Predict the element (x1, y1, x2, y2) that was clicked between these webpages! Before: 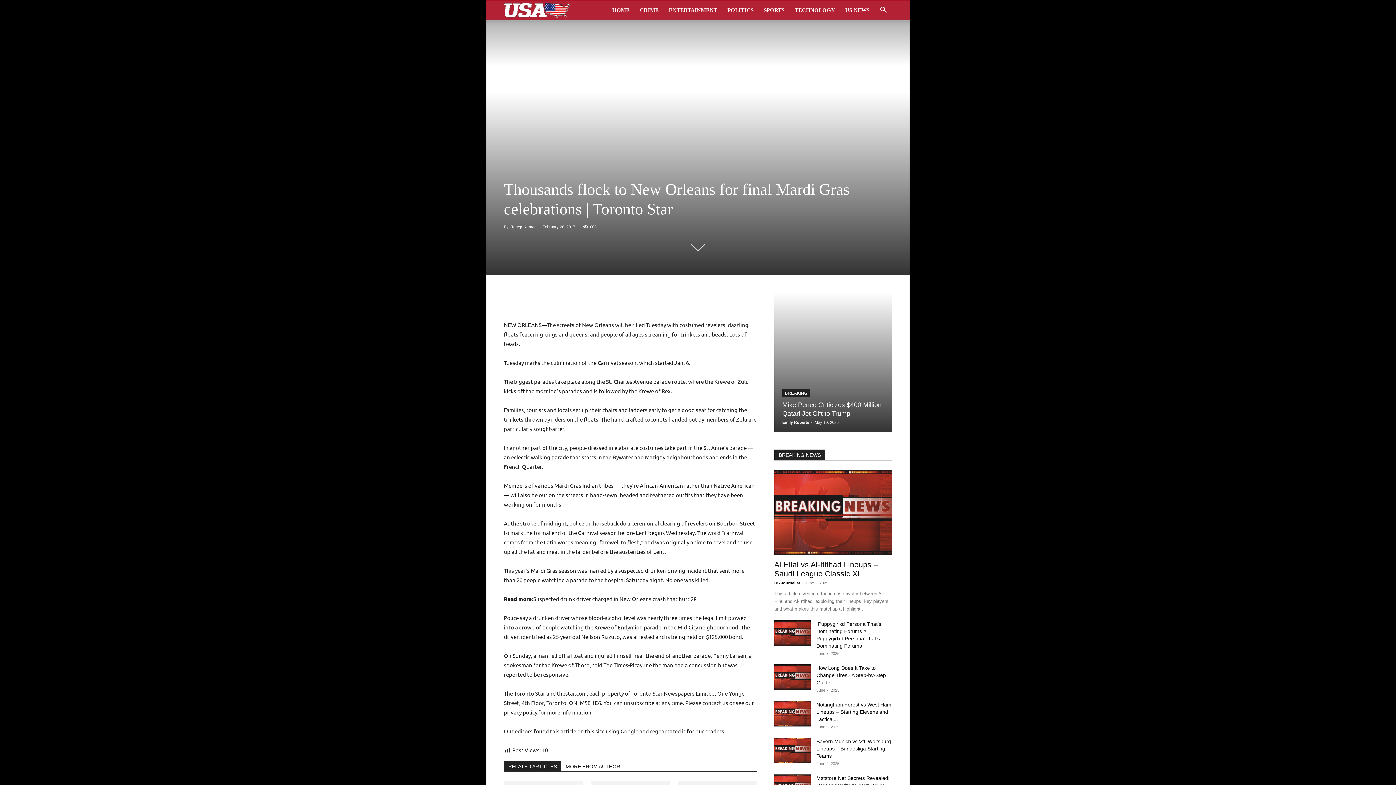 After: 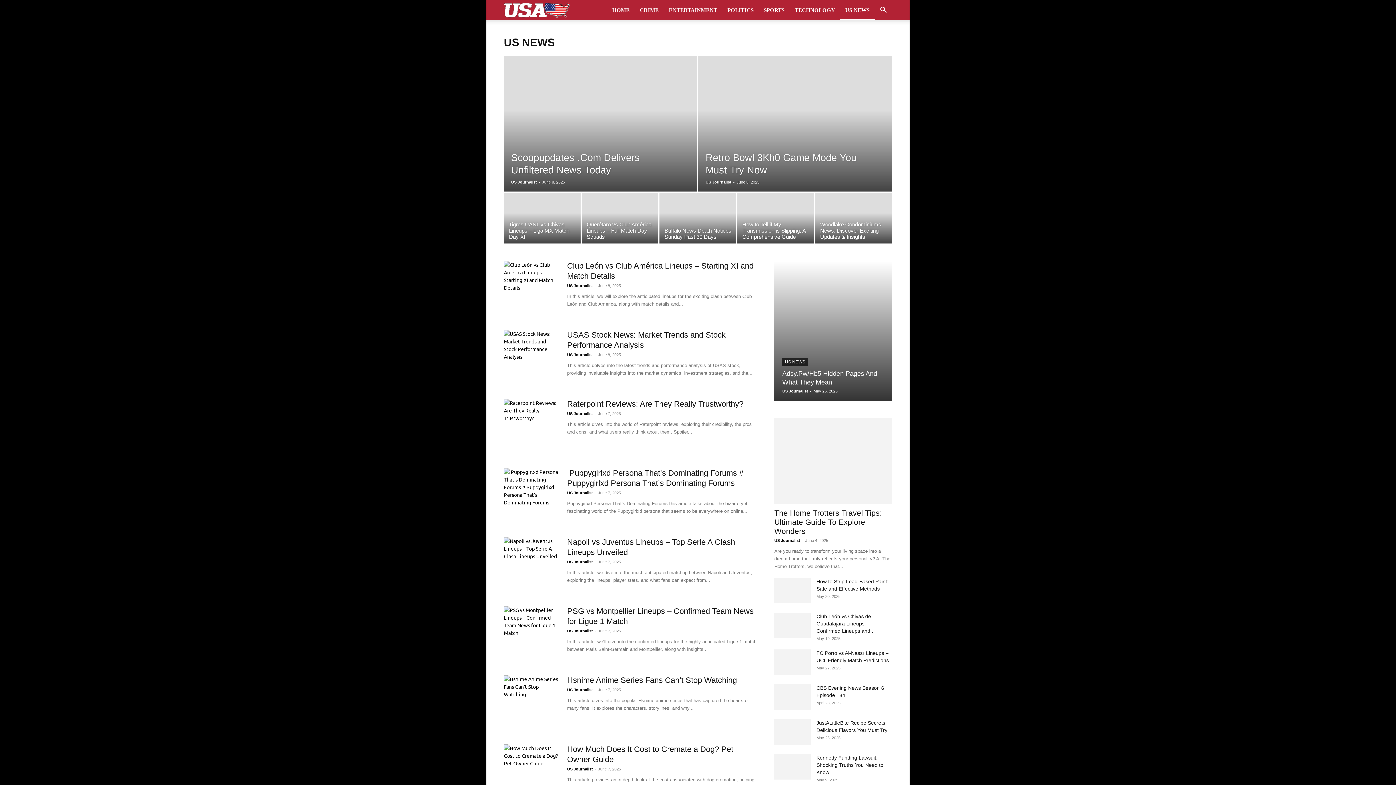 Action: bbox: (840, 0, 874, 20) label: US NEWS